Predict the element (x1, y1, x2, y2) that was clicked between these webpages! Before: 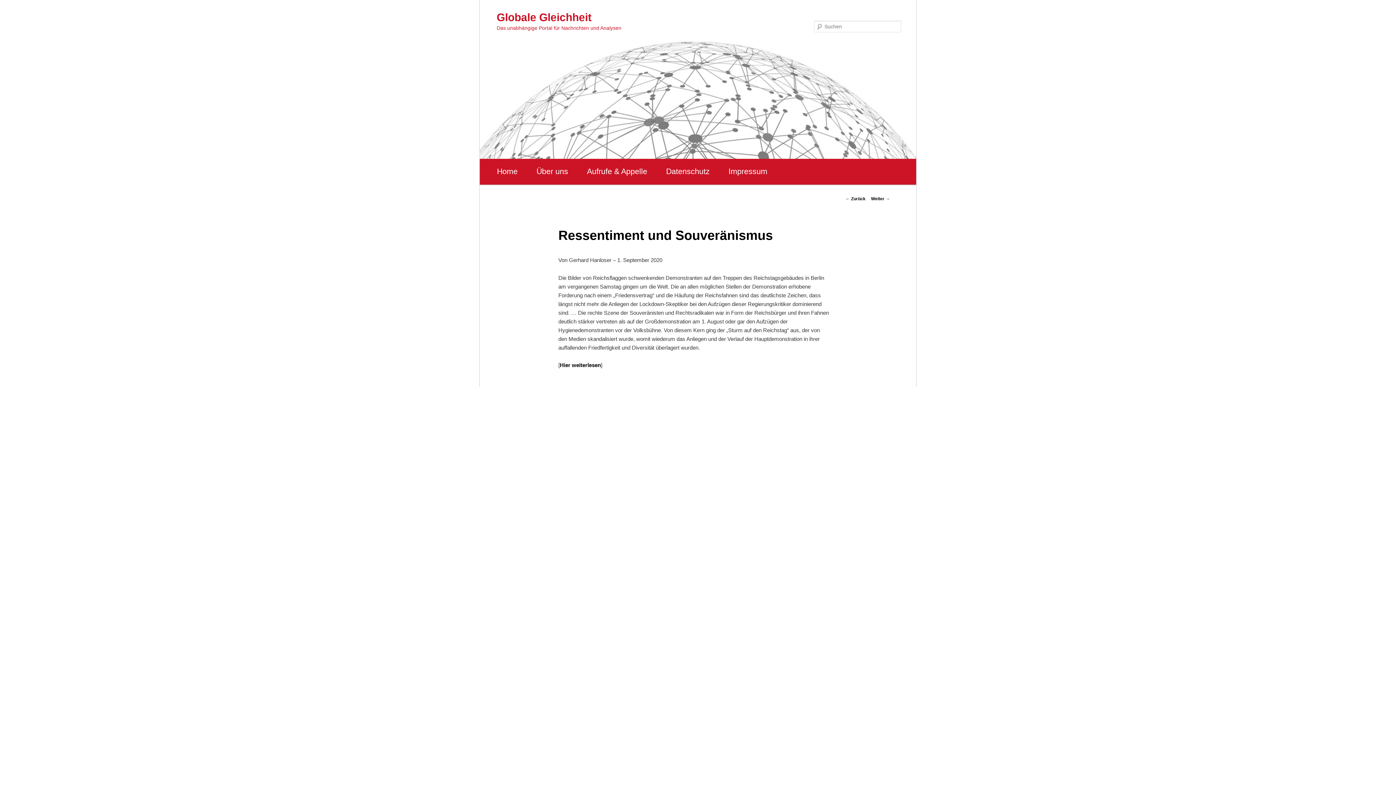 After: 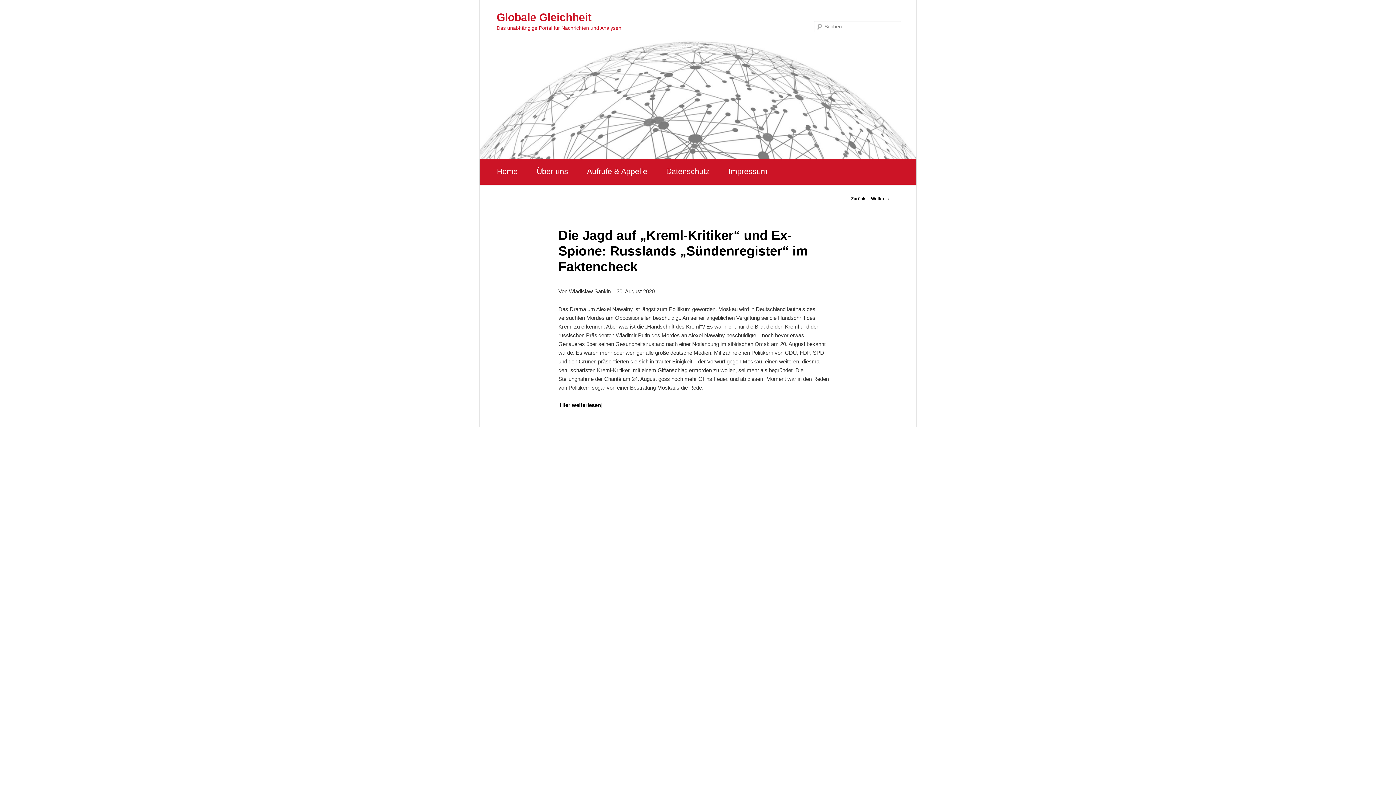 Action: label: ← Zurück bbox: (845, 196, 865, 201)